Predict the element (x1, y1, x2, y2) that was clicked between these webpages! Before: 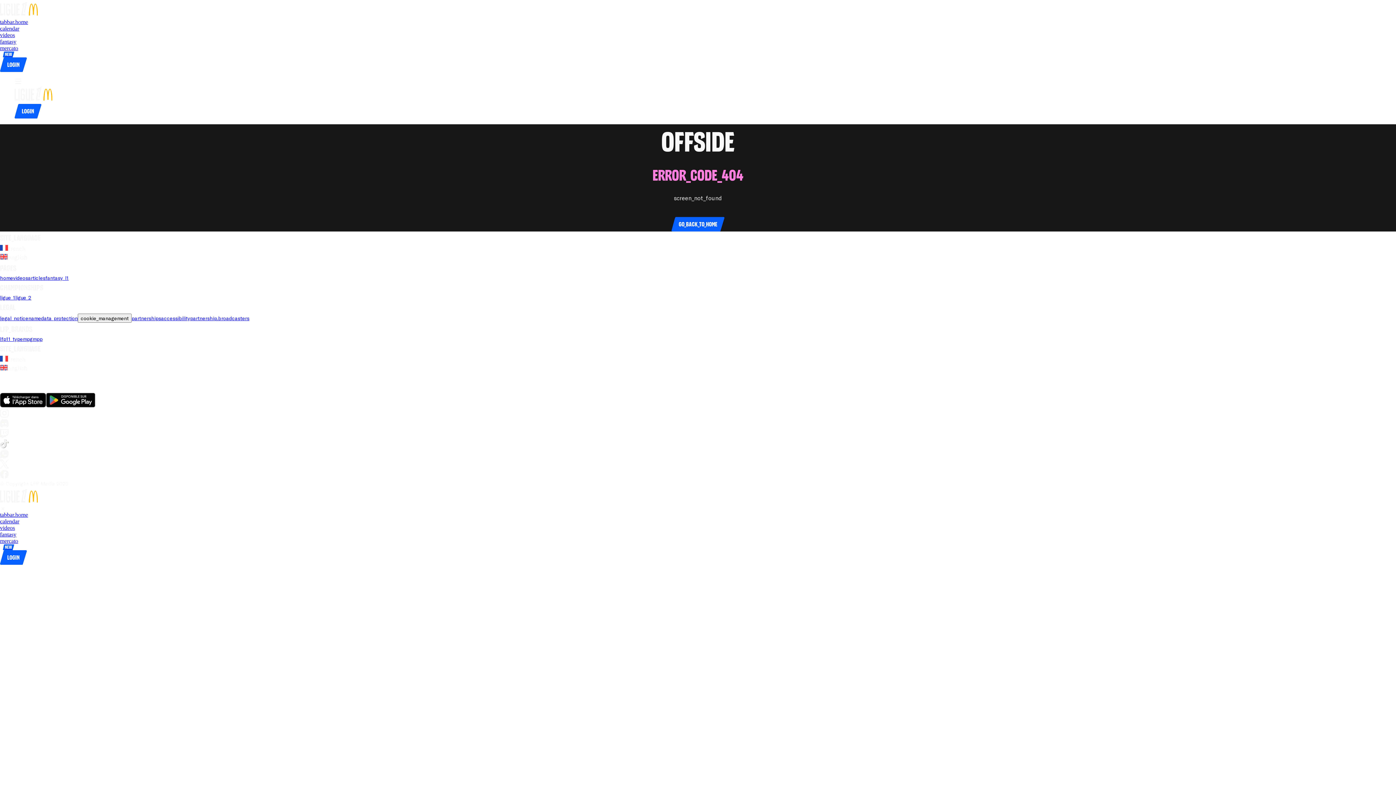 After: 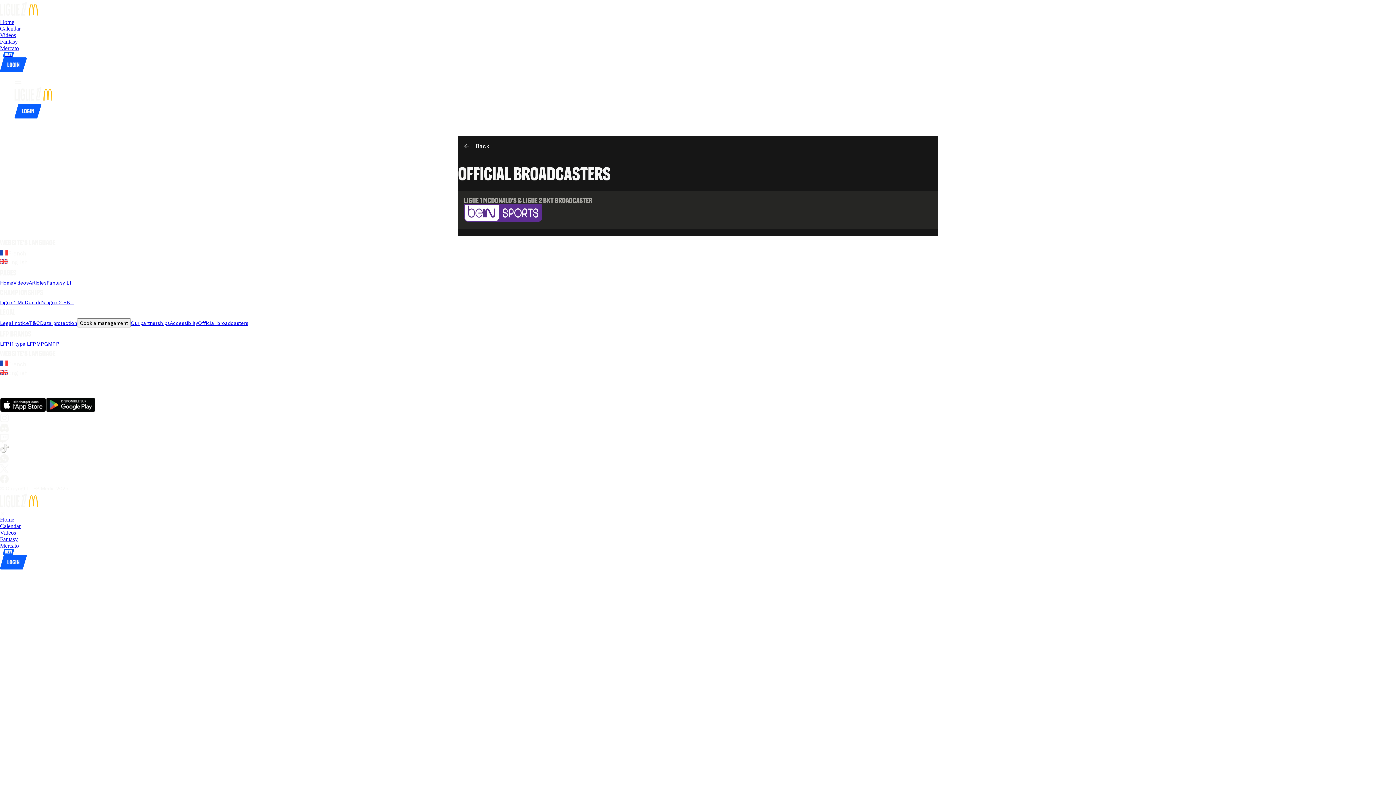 Action: label: partnership.broadcasters bbox: (190, 315, 249, 321)